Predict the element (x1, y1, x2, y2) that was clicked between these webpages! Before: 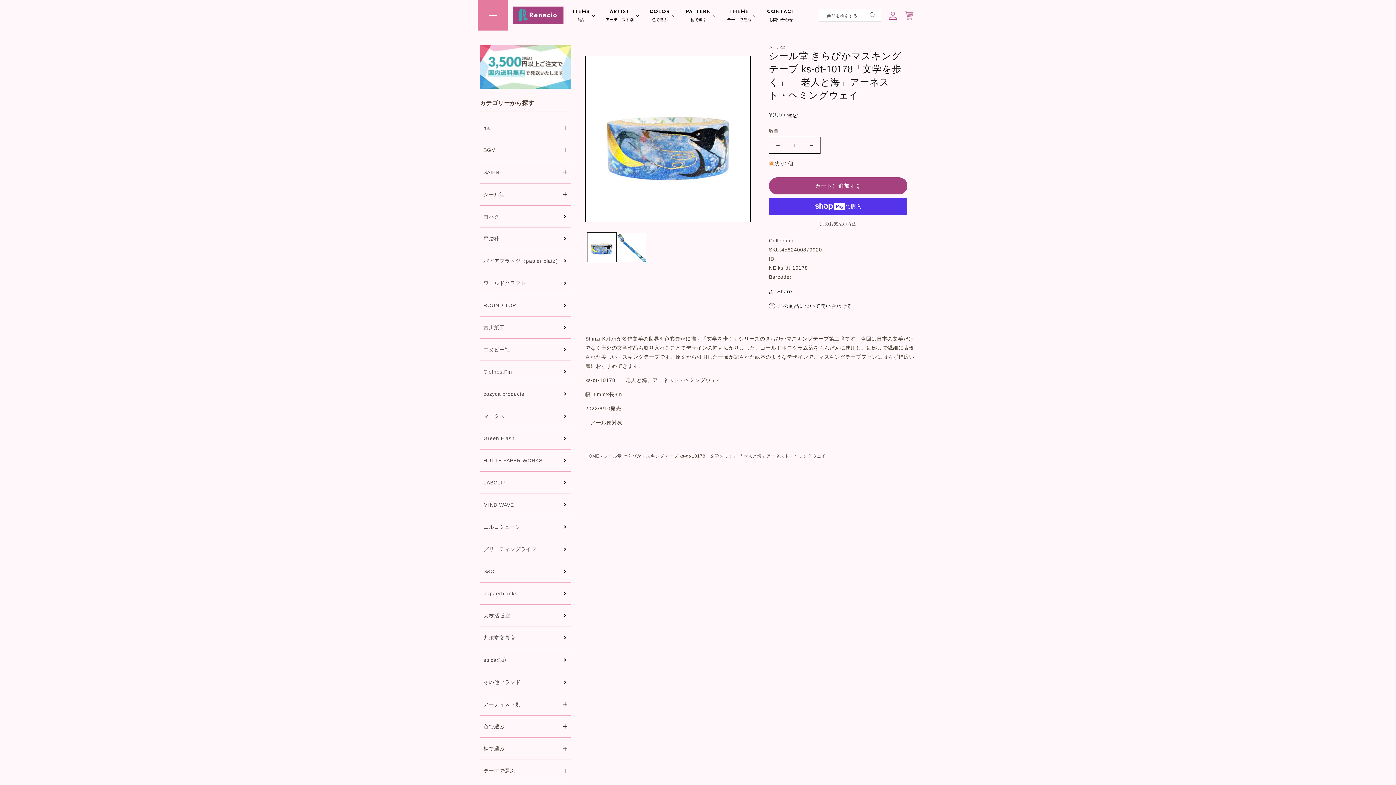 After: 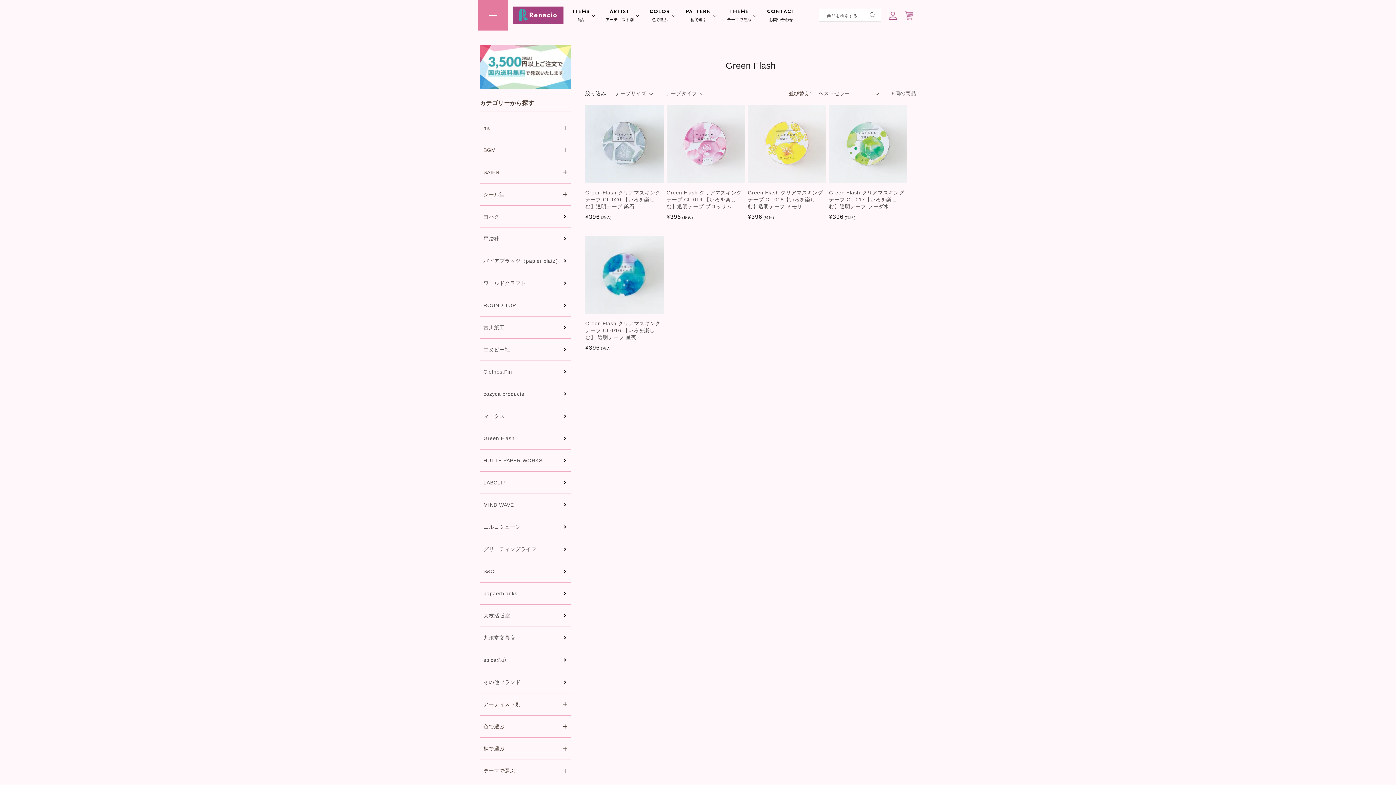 Action: label: Green Flash bbox: (480, 427, 570, 449)